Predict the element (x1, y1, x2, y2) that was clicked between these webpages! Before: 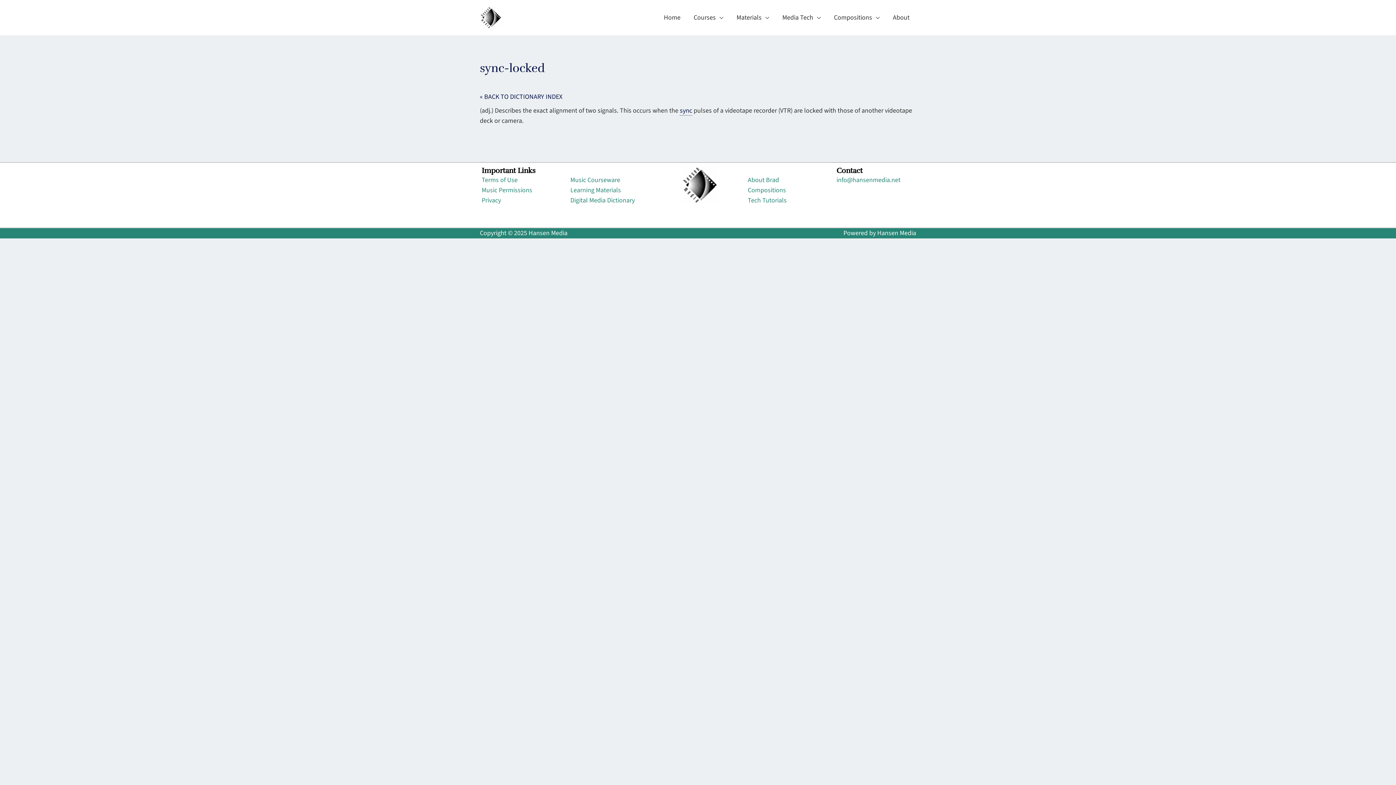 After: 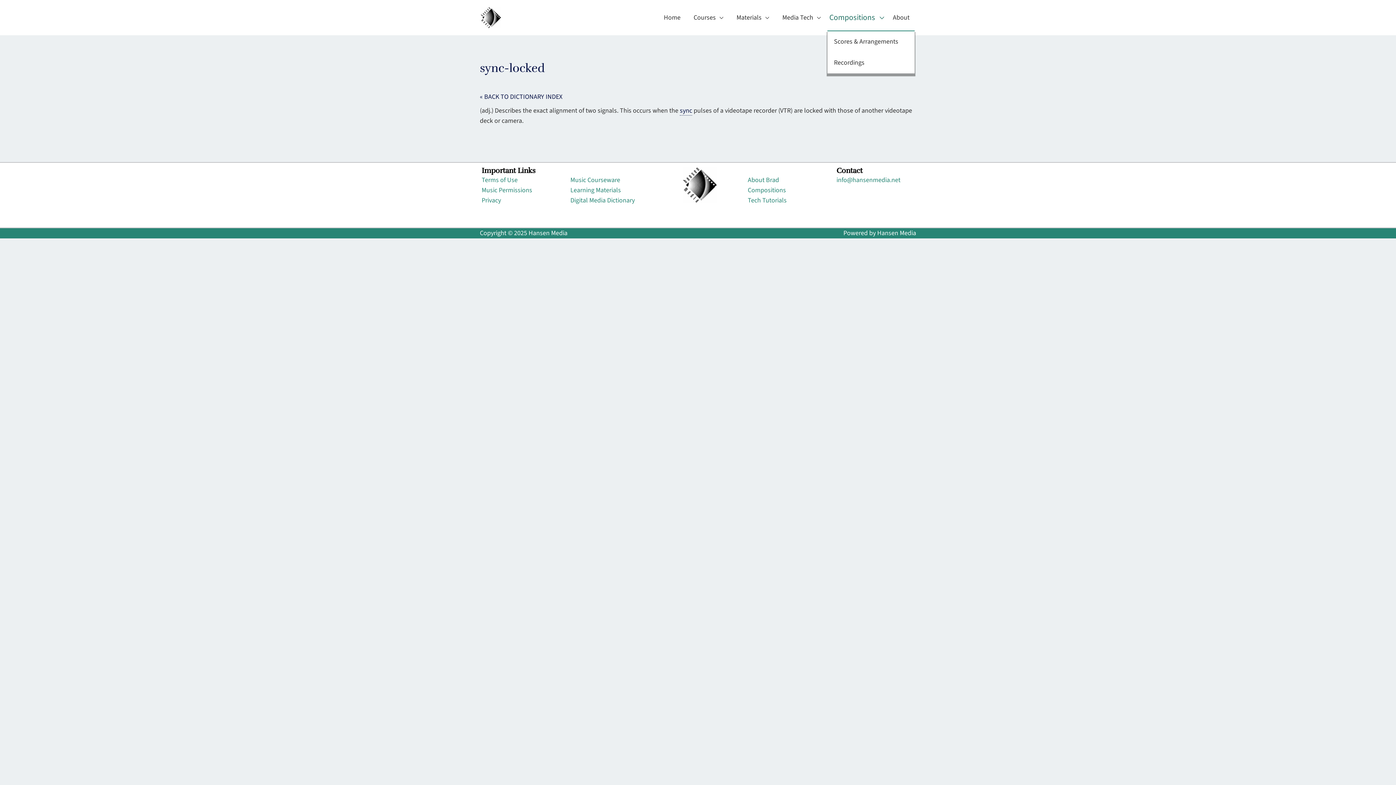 Action: label: Compositions bbox: (827, 4, 886, 30)